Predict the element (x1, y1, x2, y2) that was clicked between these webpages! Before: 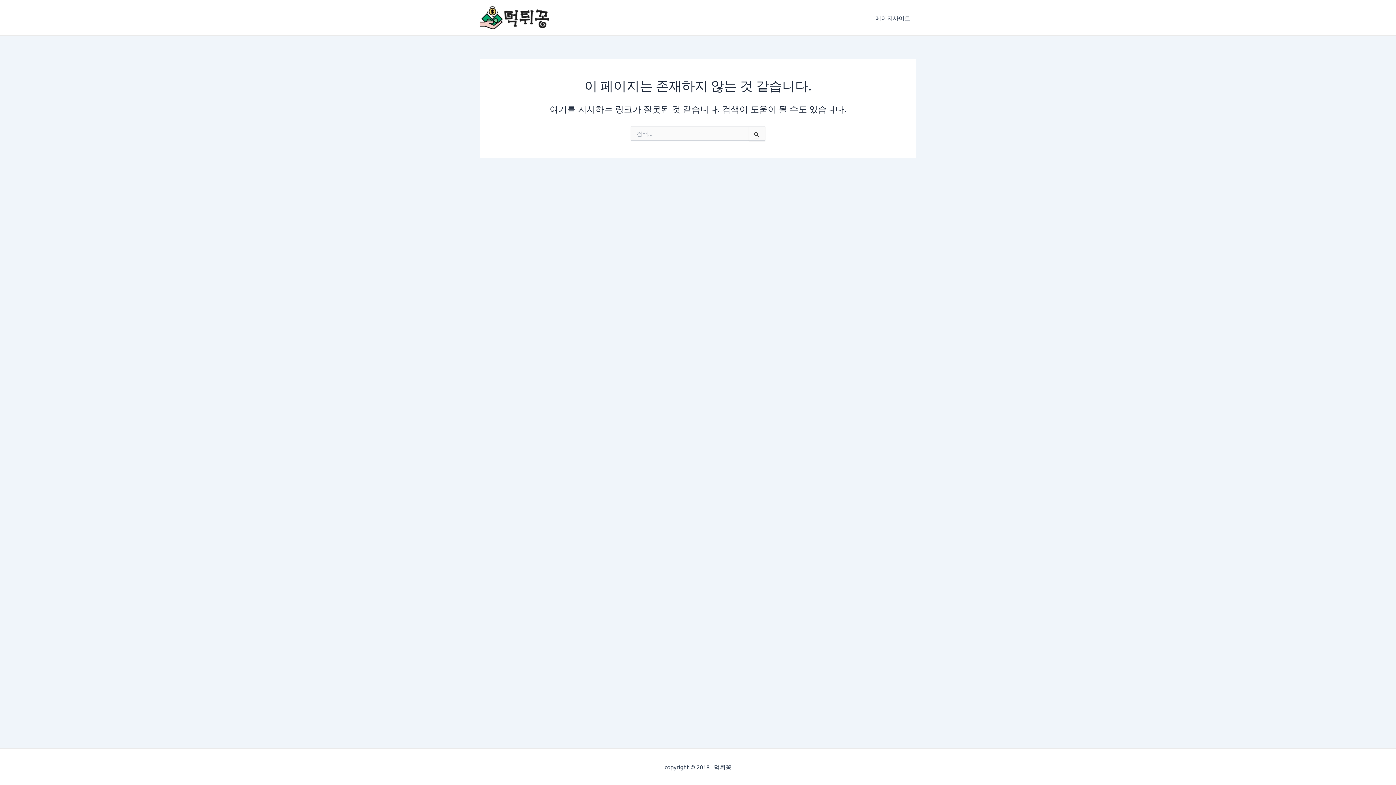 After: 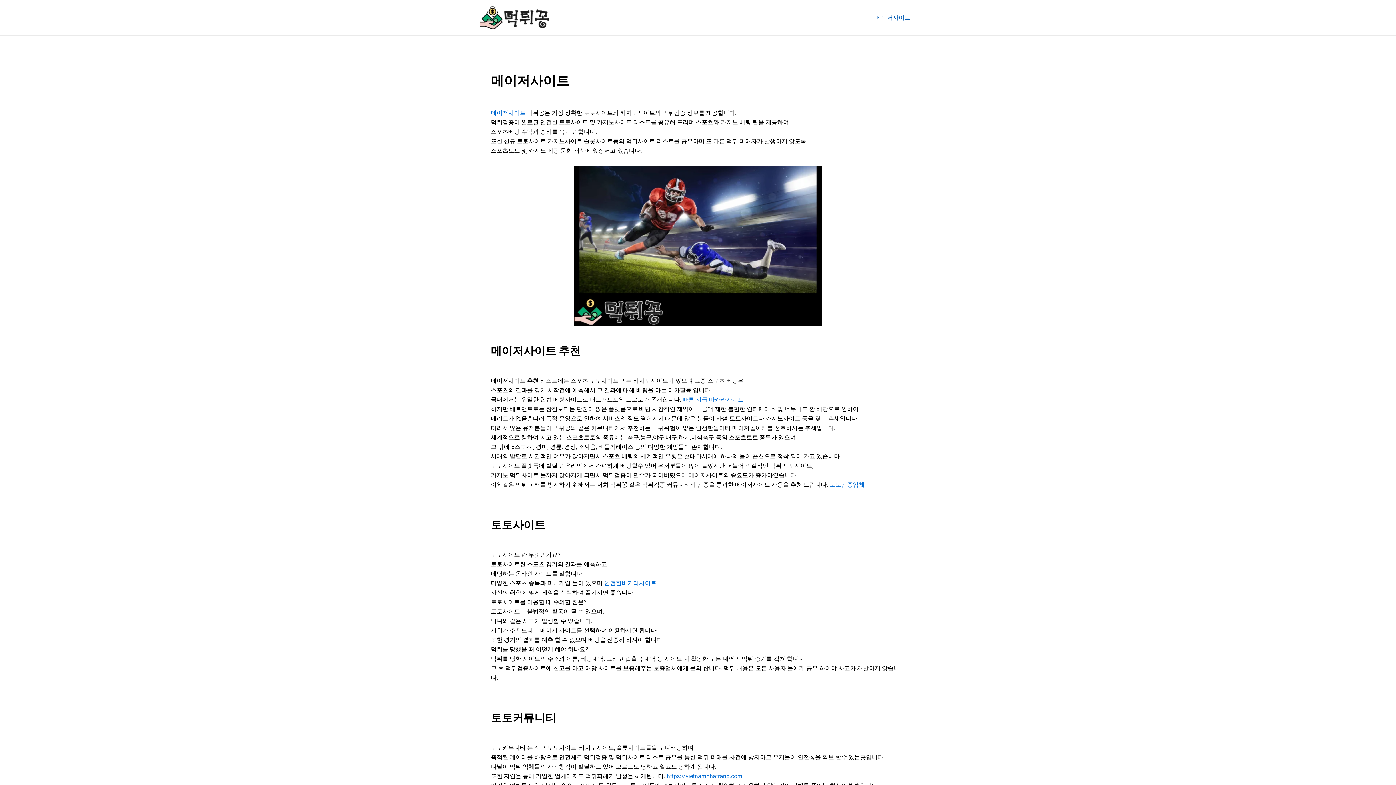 Action: bbox: (480, 13, 551, 20)